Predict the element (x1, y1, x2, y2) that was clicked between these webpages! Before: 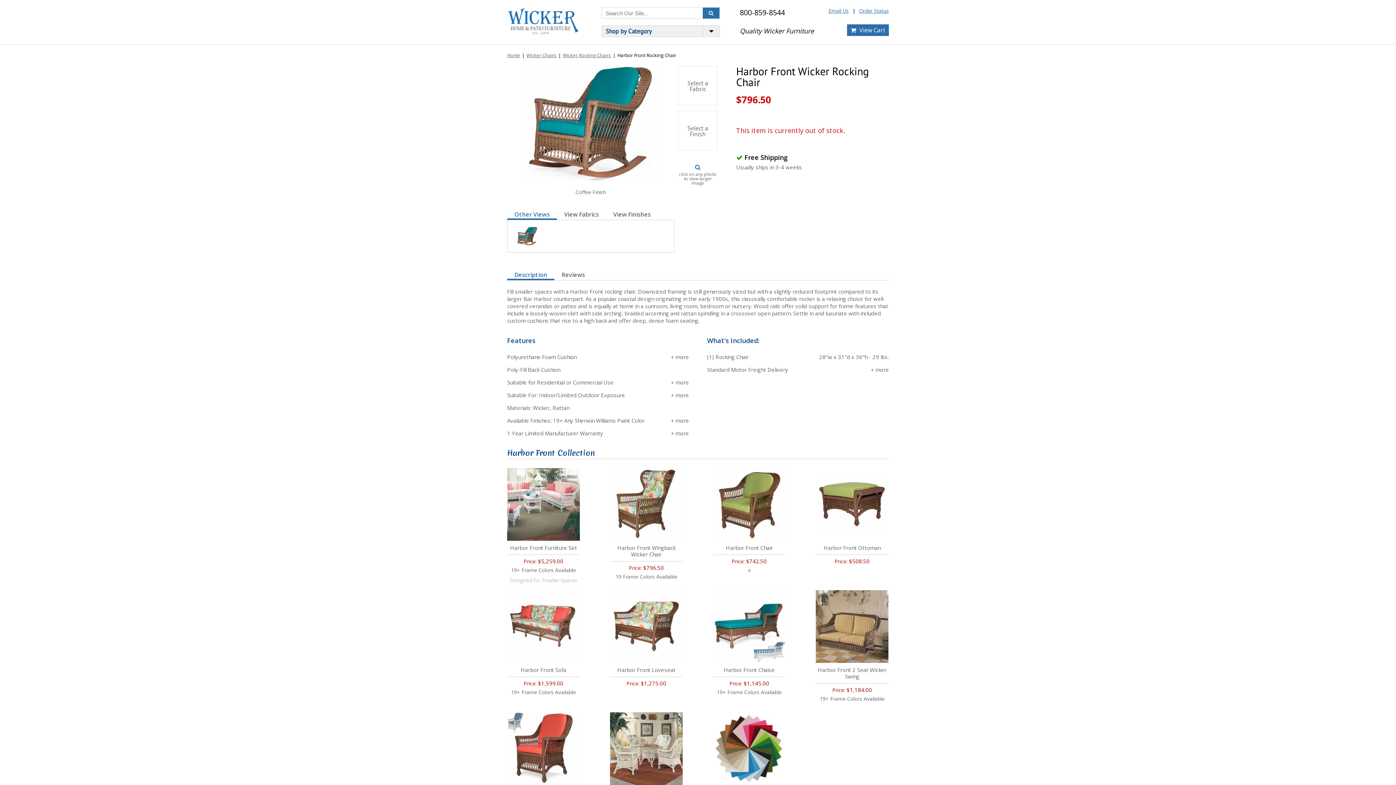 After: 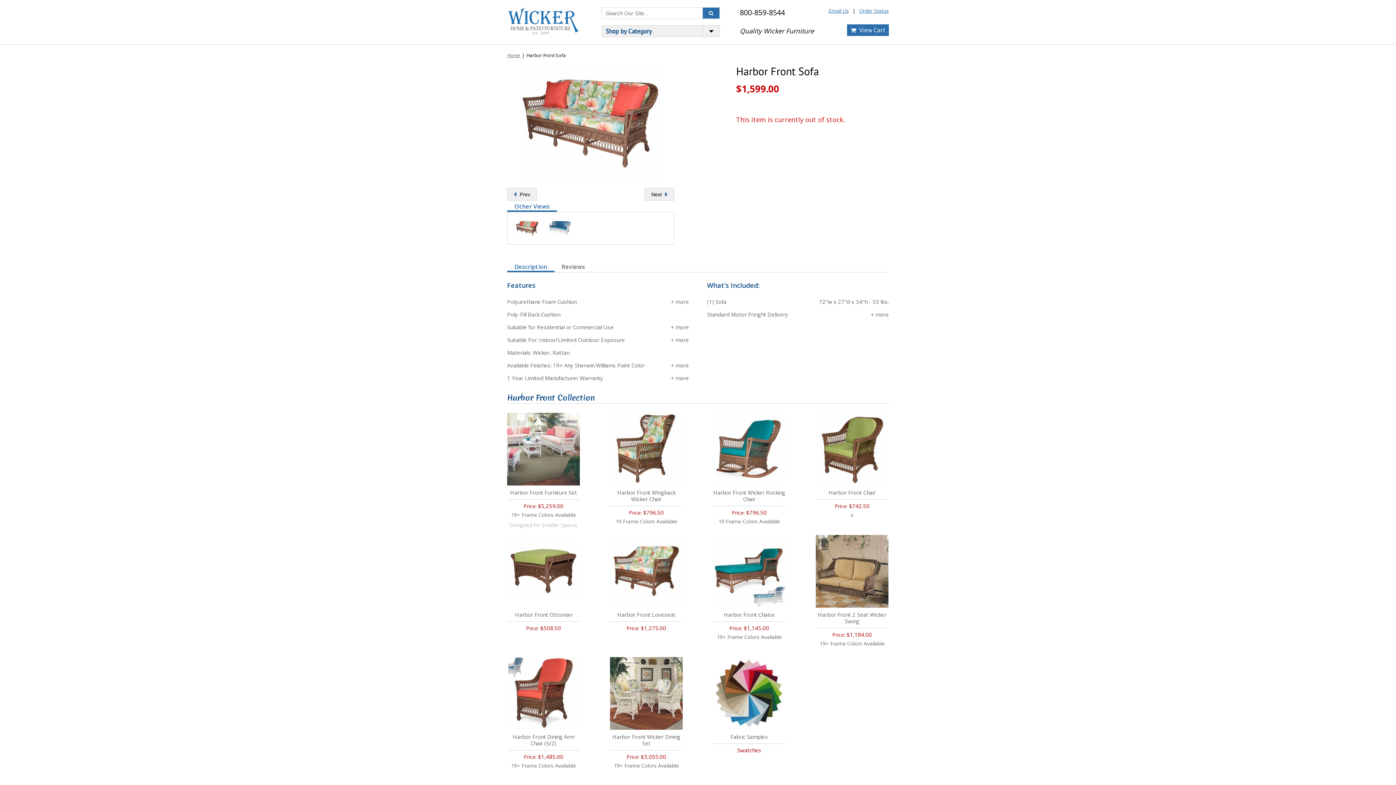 Action: bbox: (520, 666, 566, 673) label: Harbor Front Sofa